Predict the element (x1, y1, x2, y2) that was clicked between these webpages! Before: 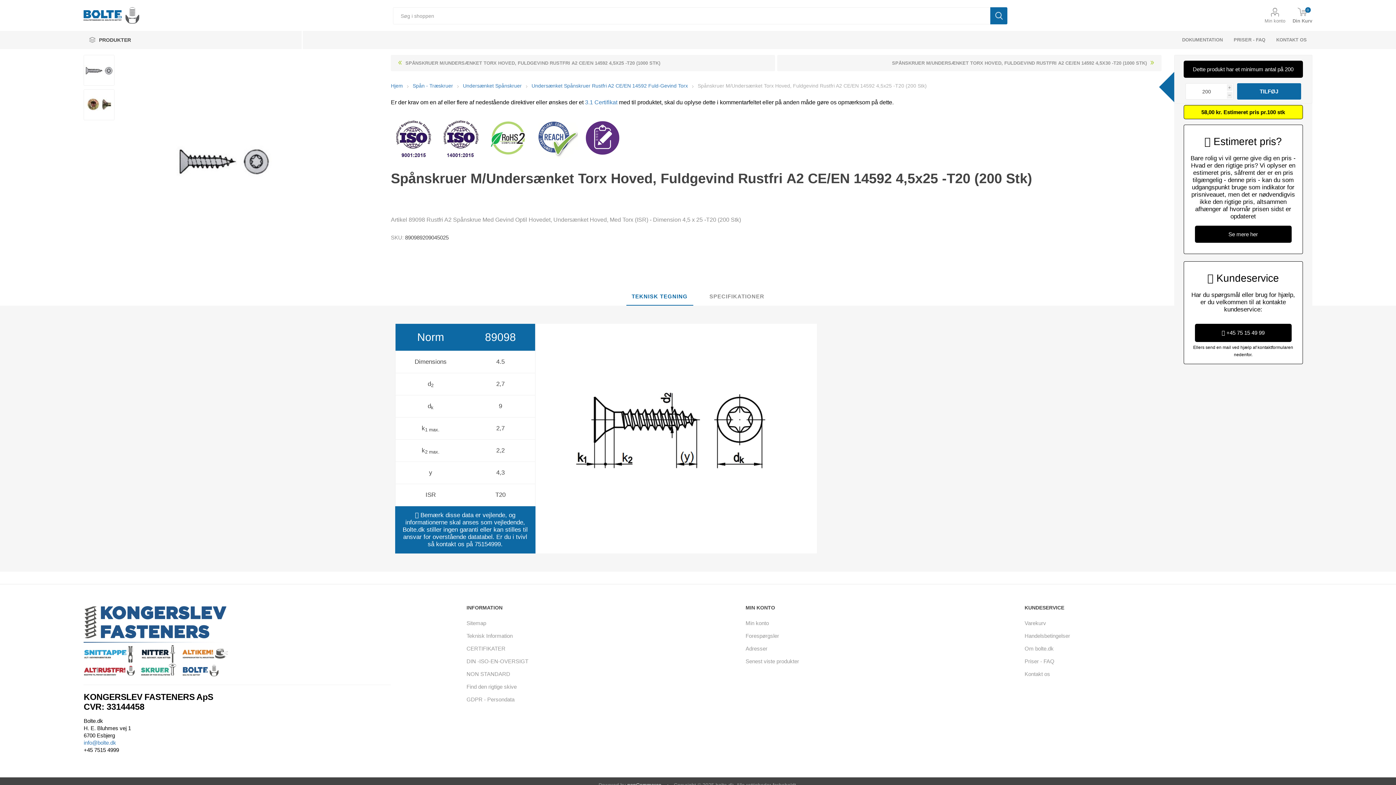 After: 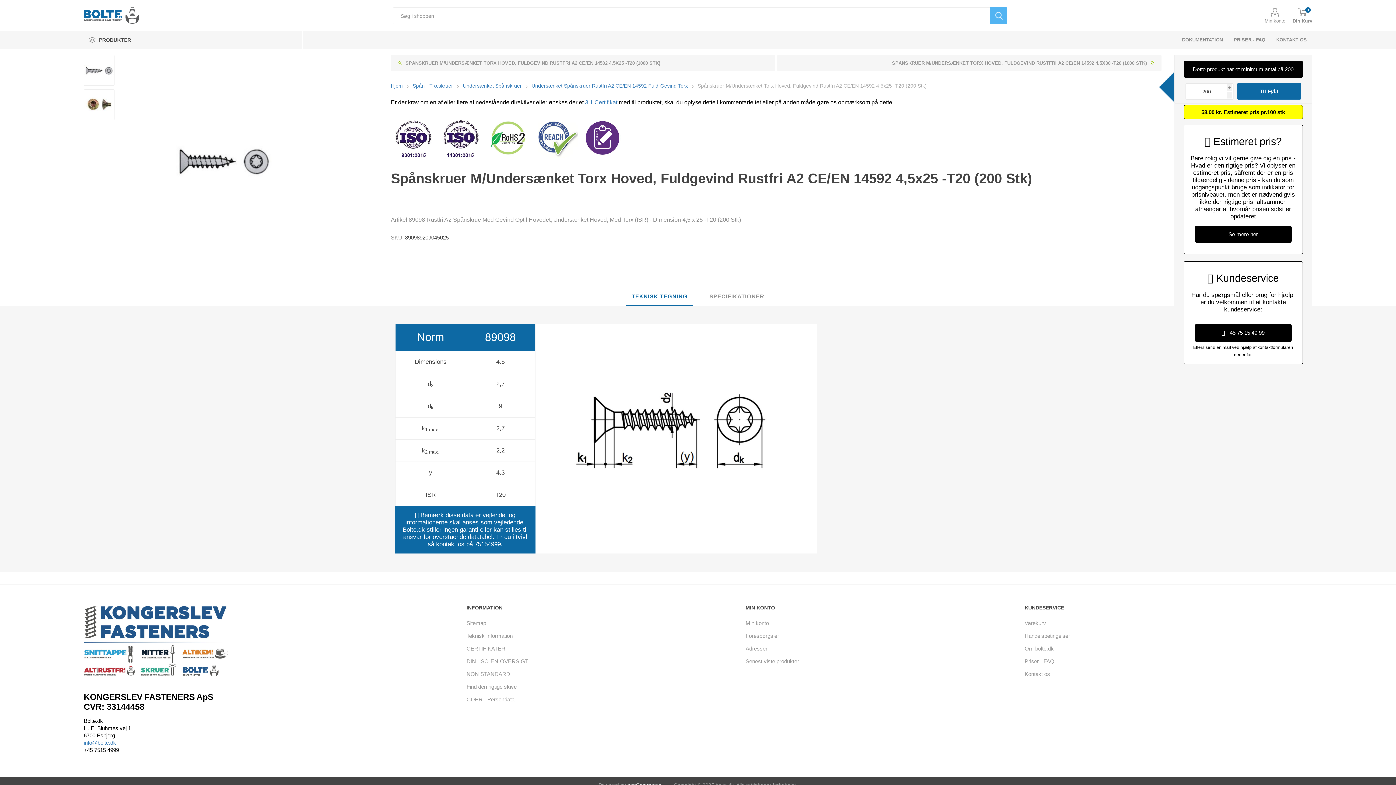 Action: bbox: (990, 7, 1007, 24) label: SØG